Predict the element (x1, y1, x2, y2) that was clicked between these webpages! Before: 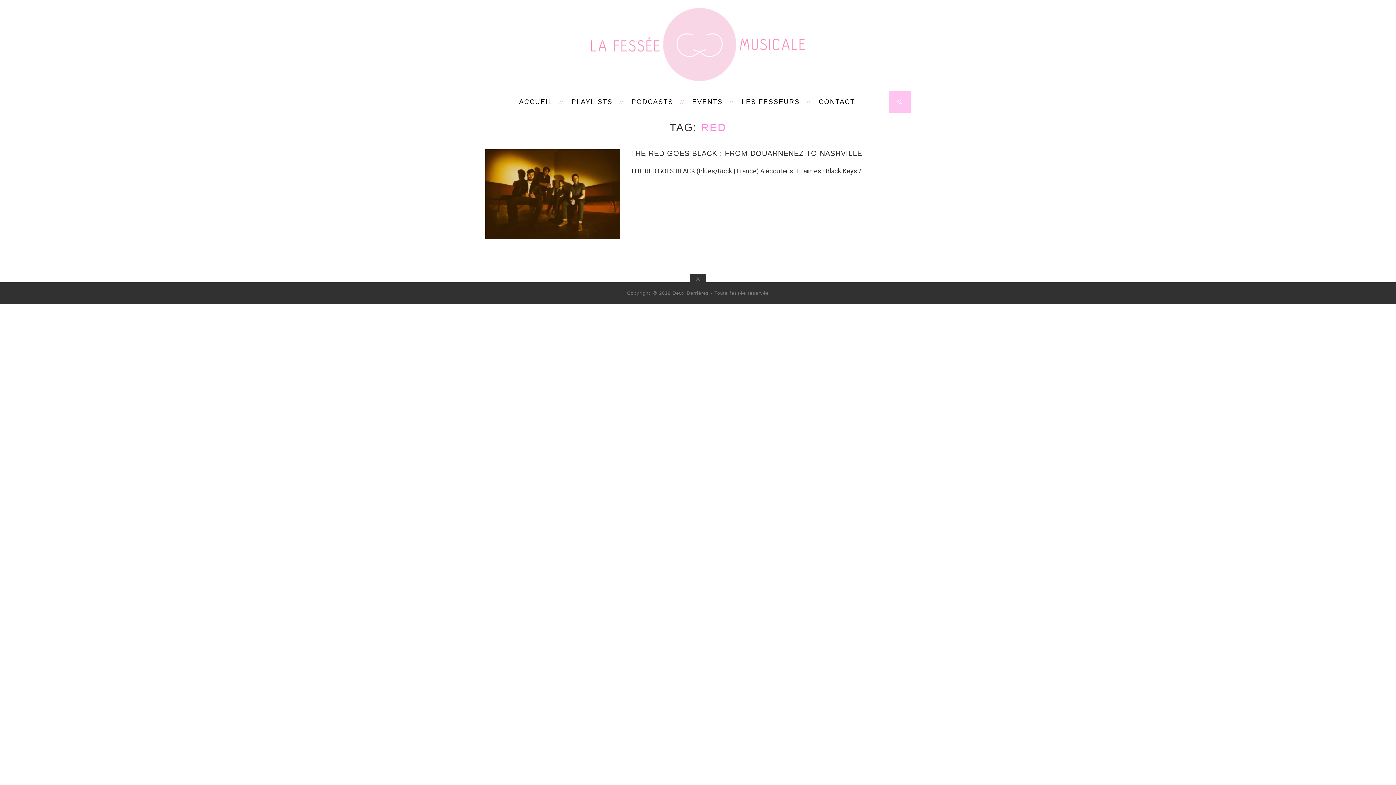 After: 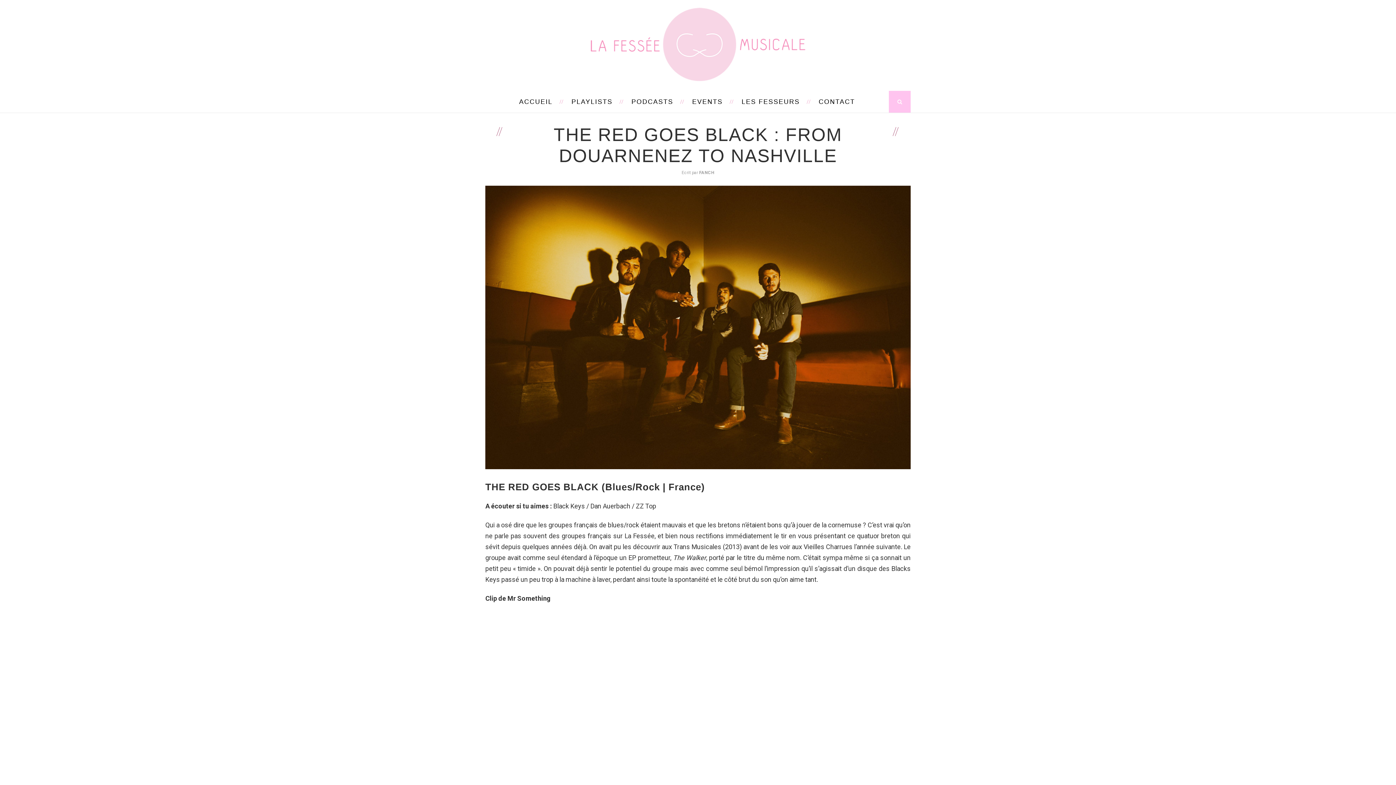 Action: bbox: (630, 149, 862, 157) label: THE RED GOES BLACK : FROM DOUARNENEZ TO NASHVILLE